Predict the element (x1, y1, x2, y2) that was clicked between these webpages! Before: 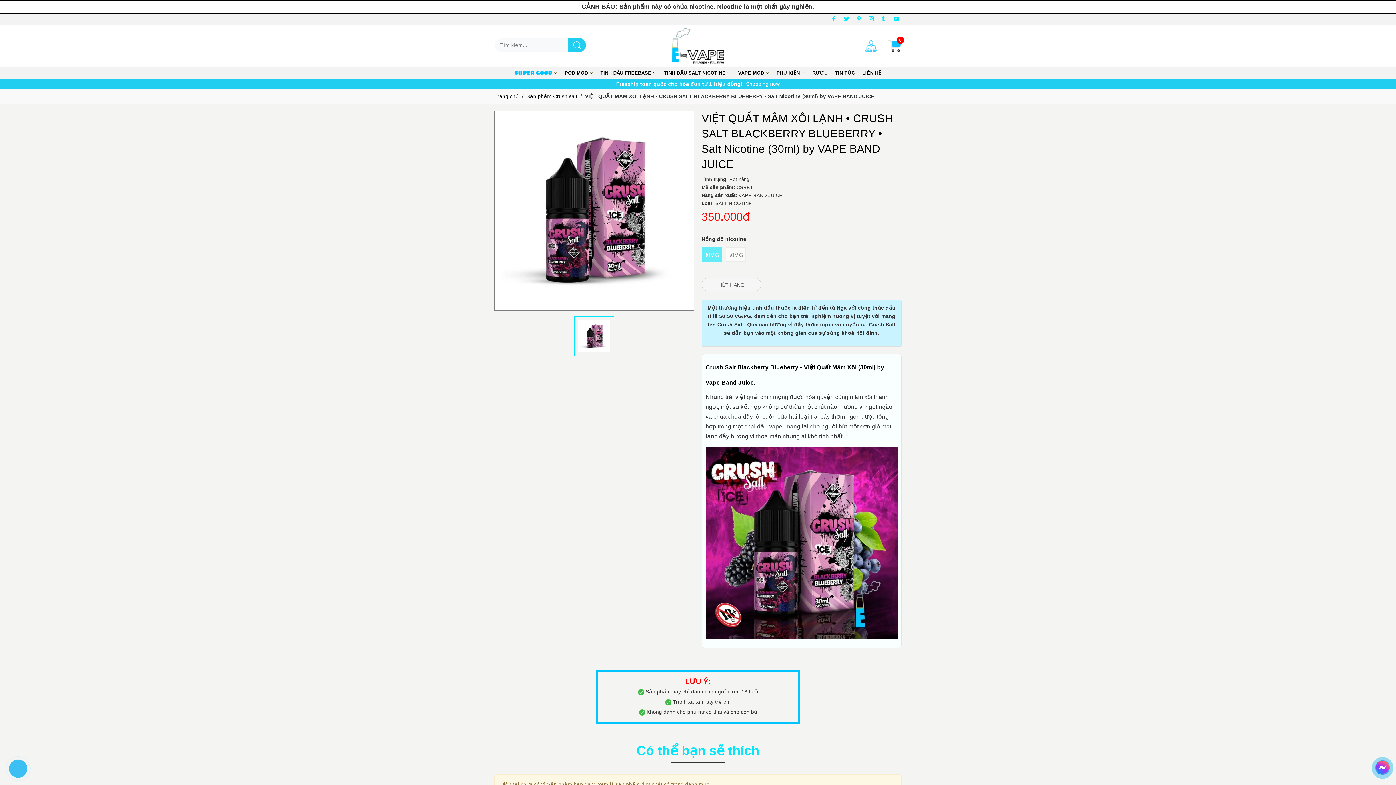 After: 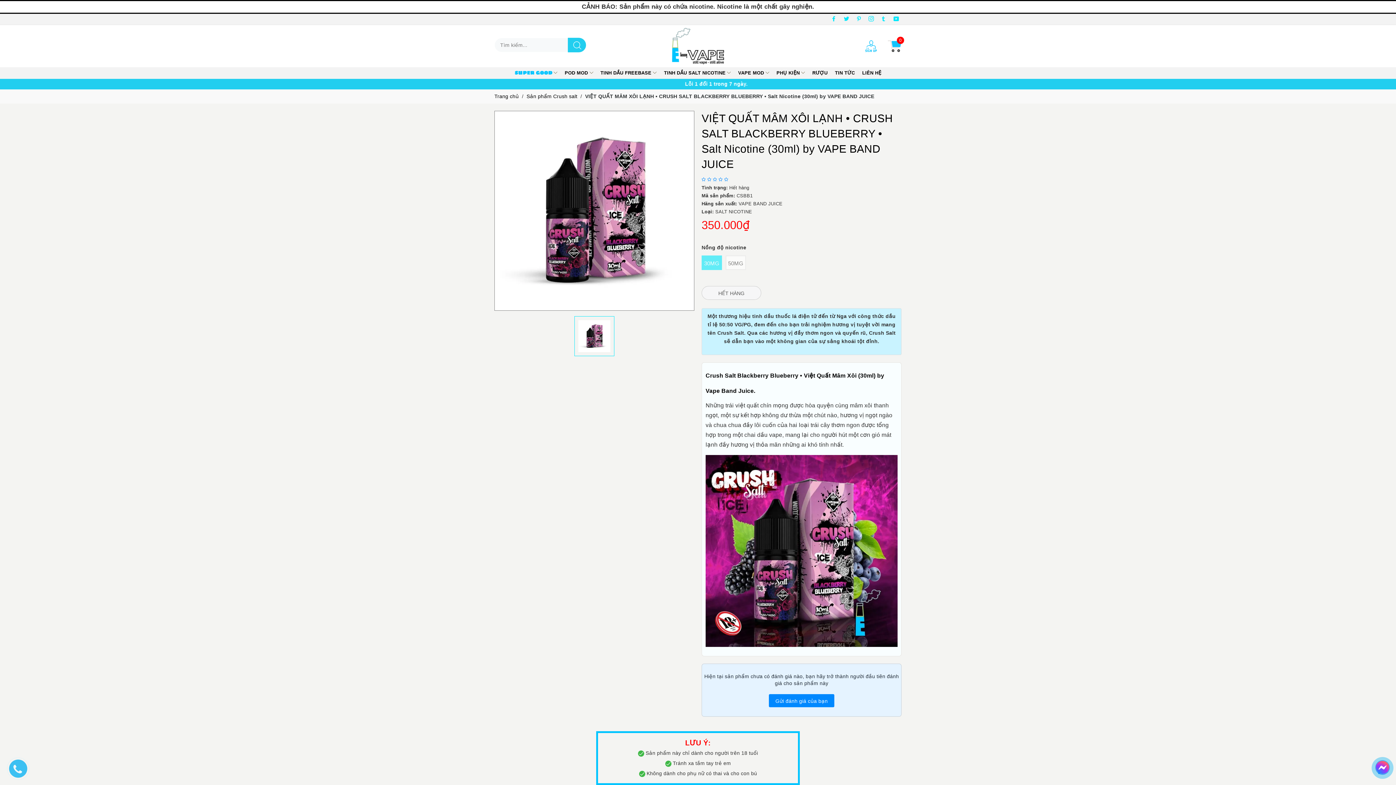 Action: bbox: (574, 316, 614, 356)